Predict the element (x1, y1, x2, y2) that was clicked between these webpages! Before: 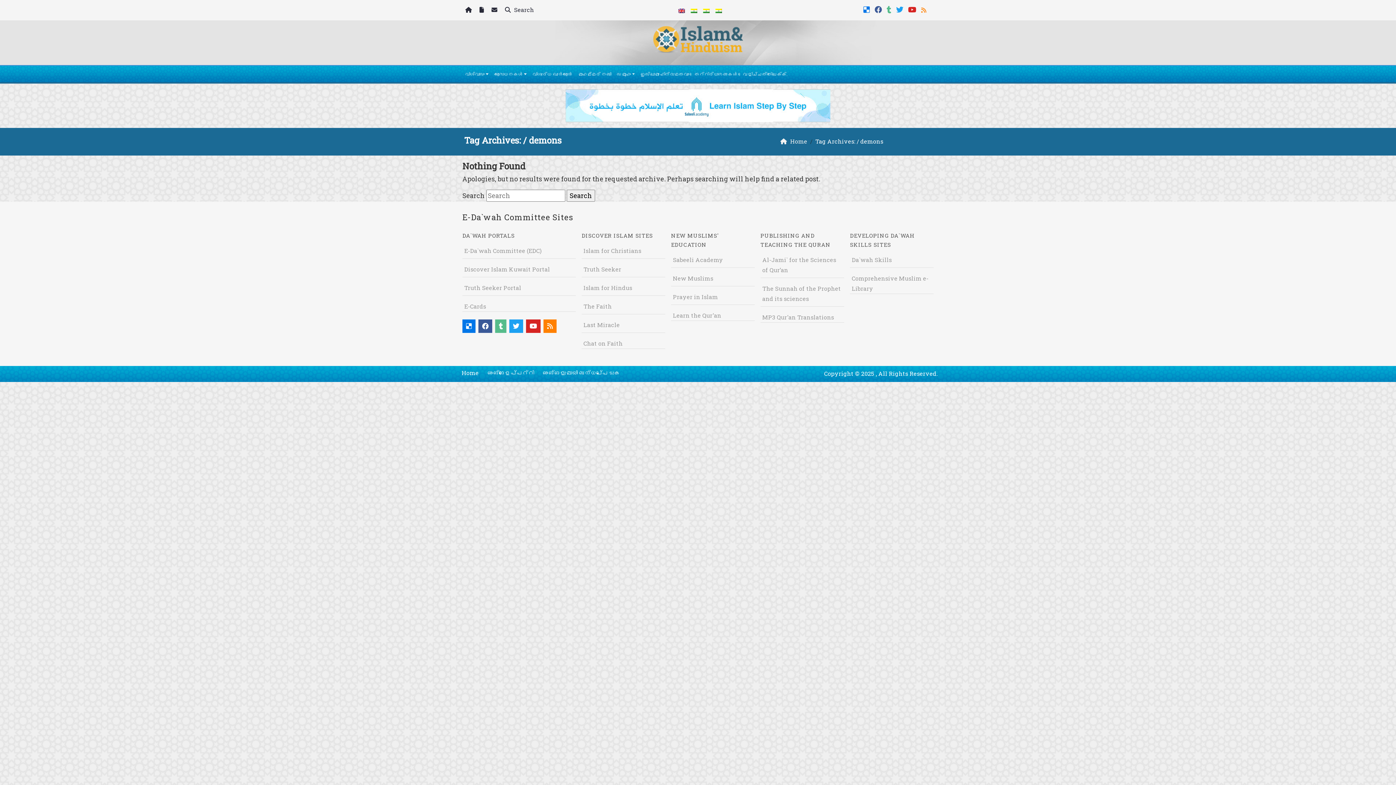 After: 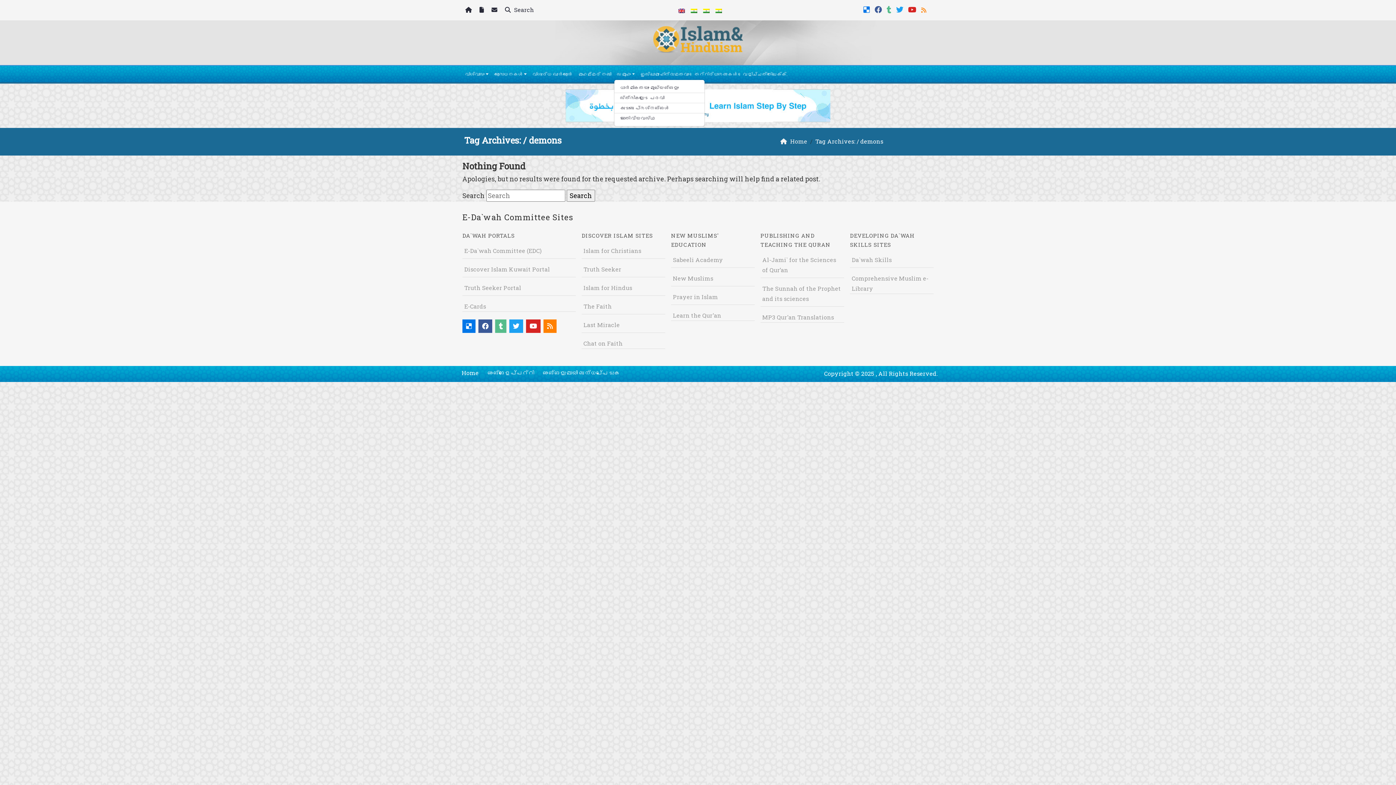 Action: bbox: (614, 68, 637, 80) label: സമൂഹം